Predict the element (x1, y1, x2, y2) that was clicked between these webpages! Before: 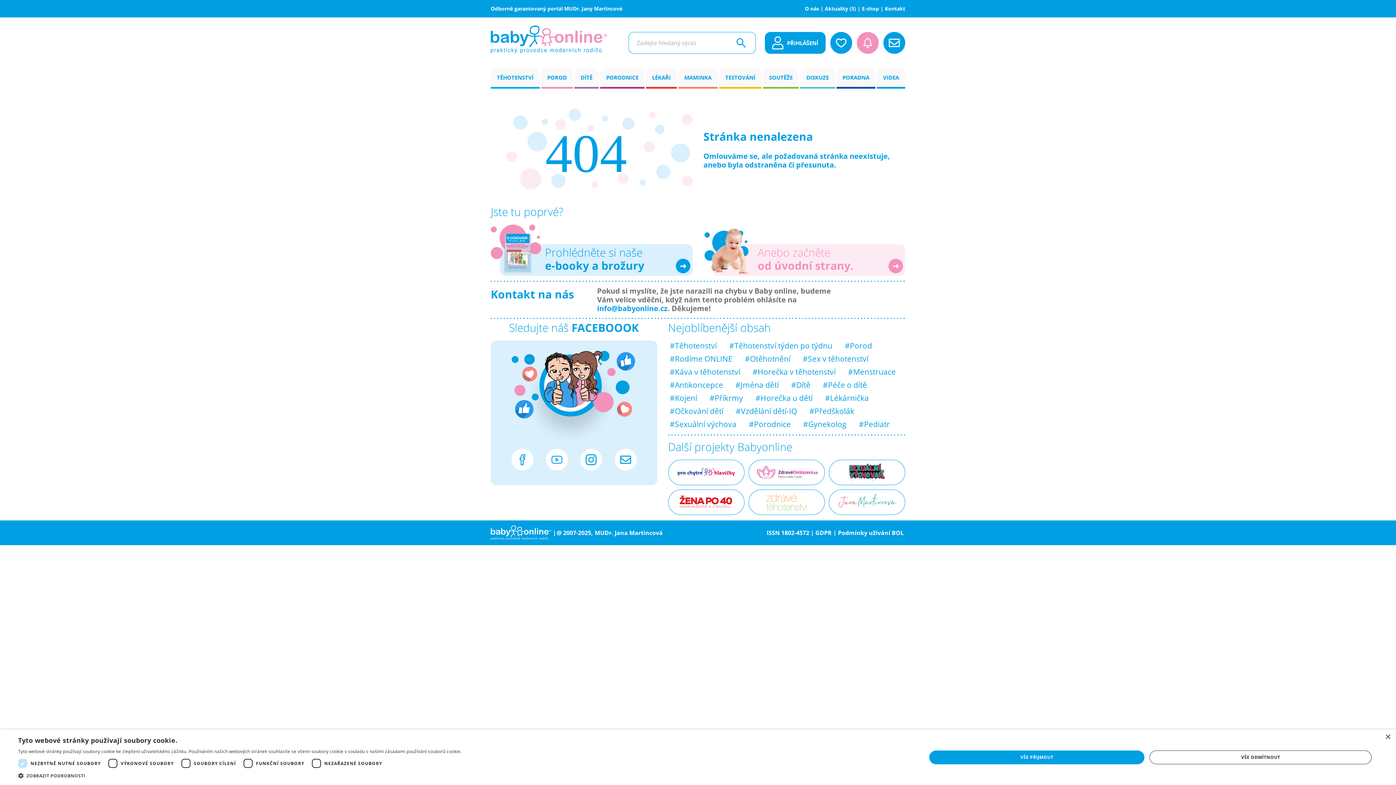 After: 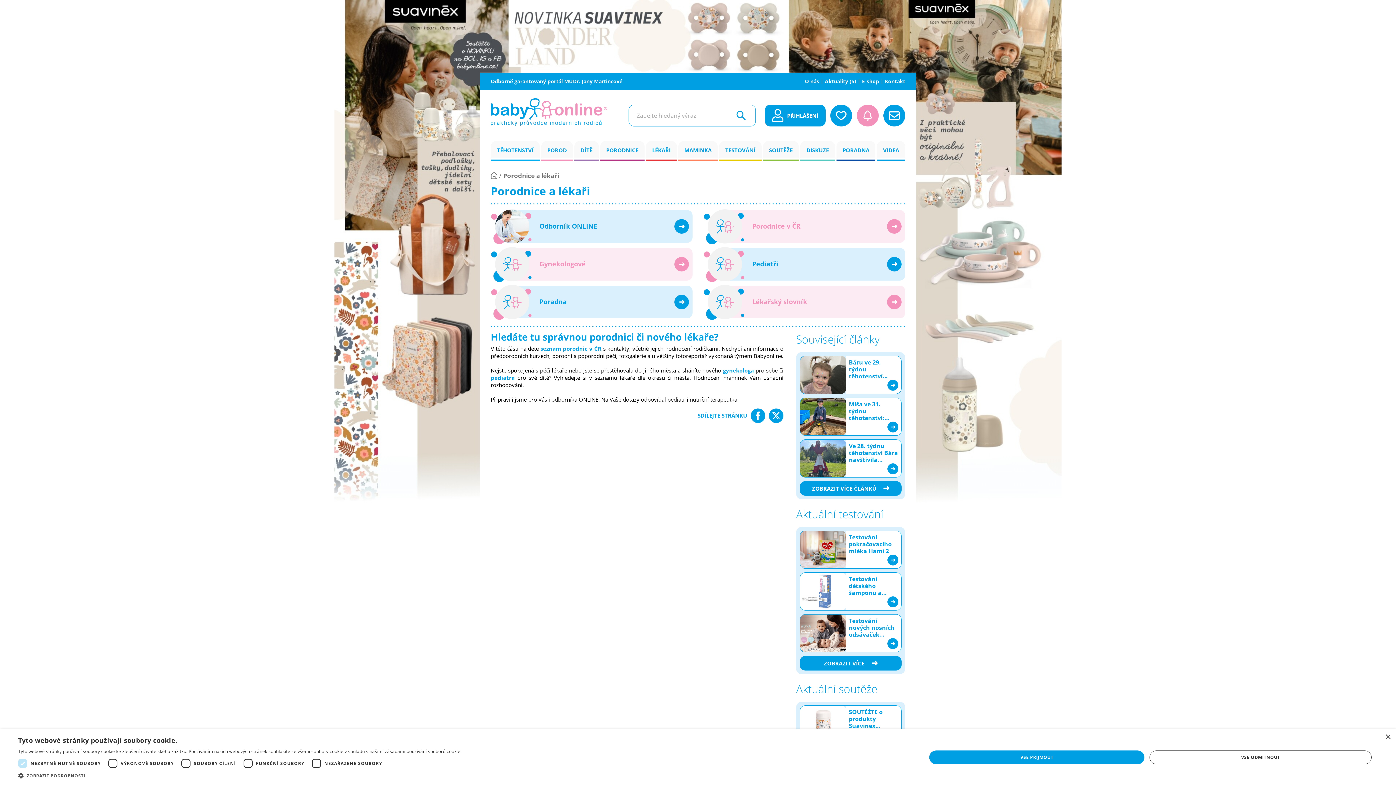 Action: label: LÉKAŘI bbox: (646, 68, 676, 88)